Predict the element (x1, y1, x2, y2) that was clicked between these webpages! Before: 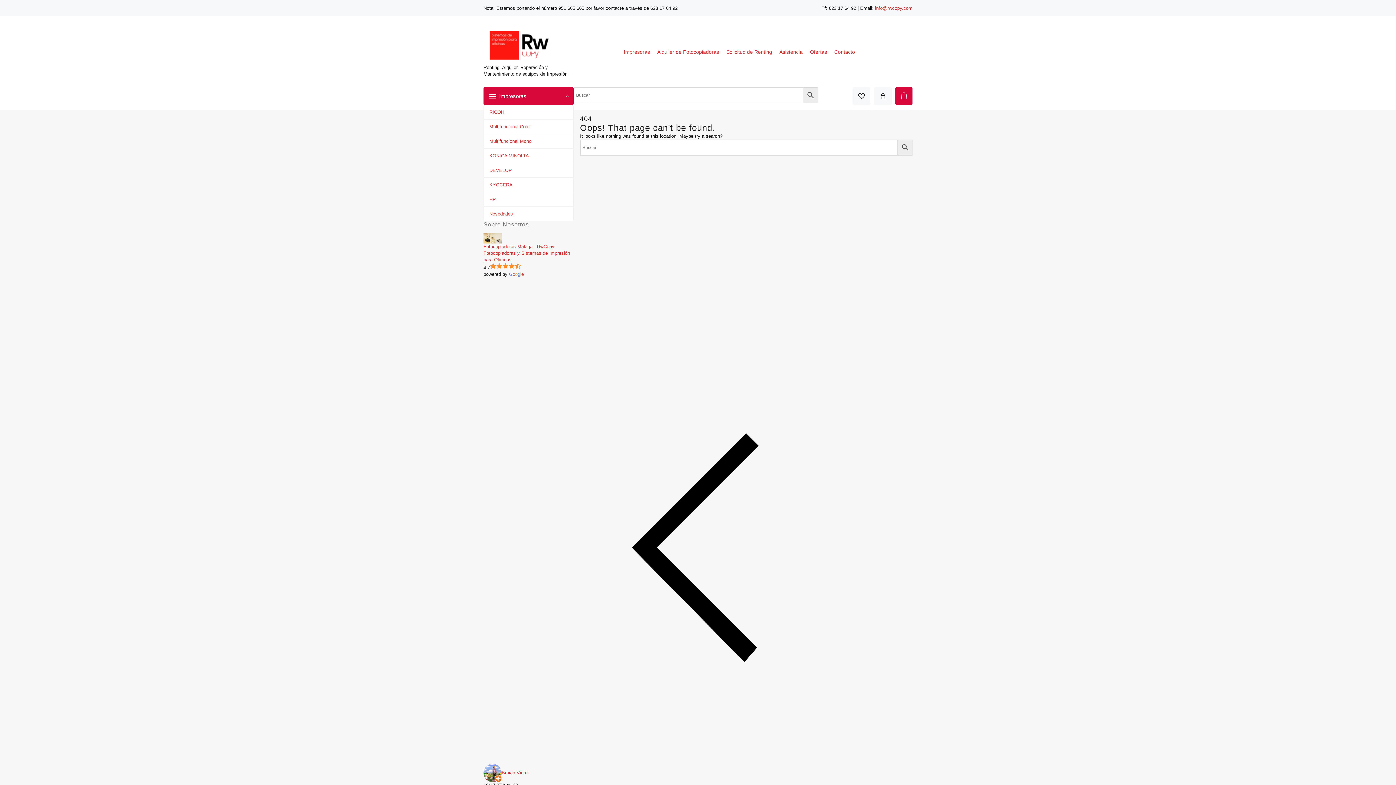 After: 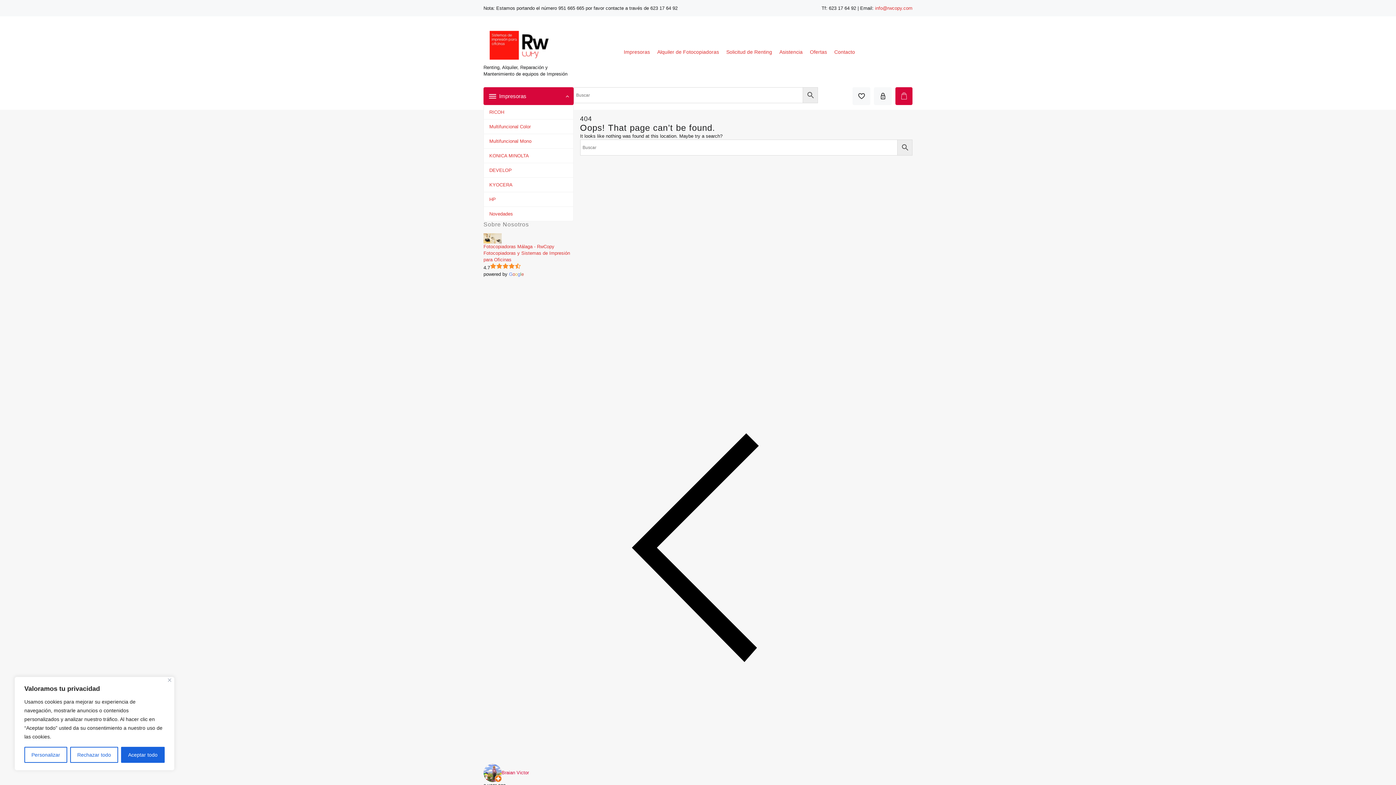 Action: bbox: (501, 770, 529, 775) label: Google user profile